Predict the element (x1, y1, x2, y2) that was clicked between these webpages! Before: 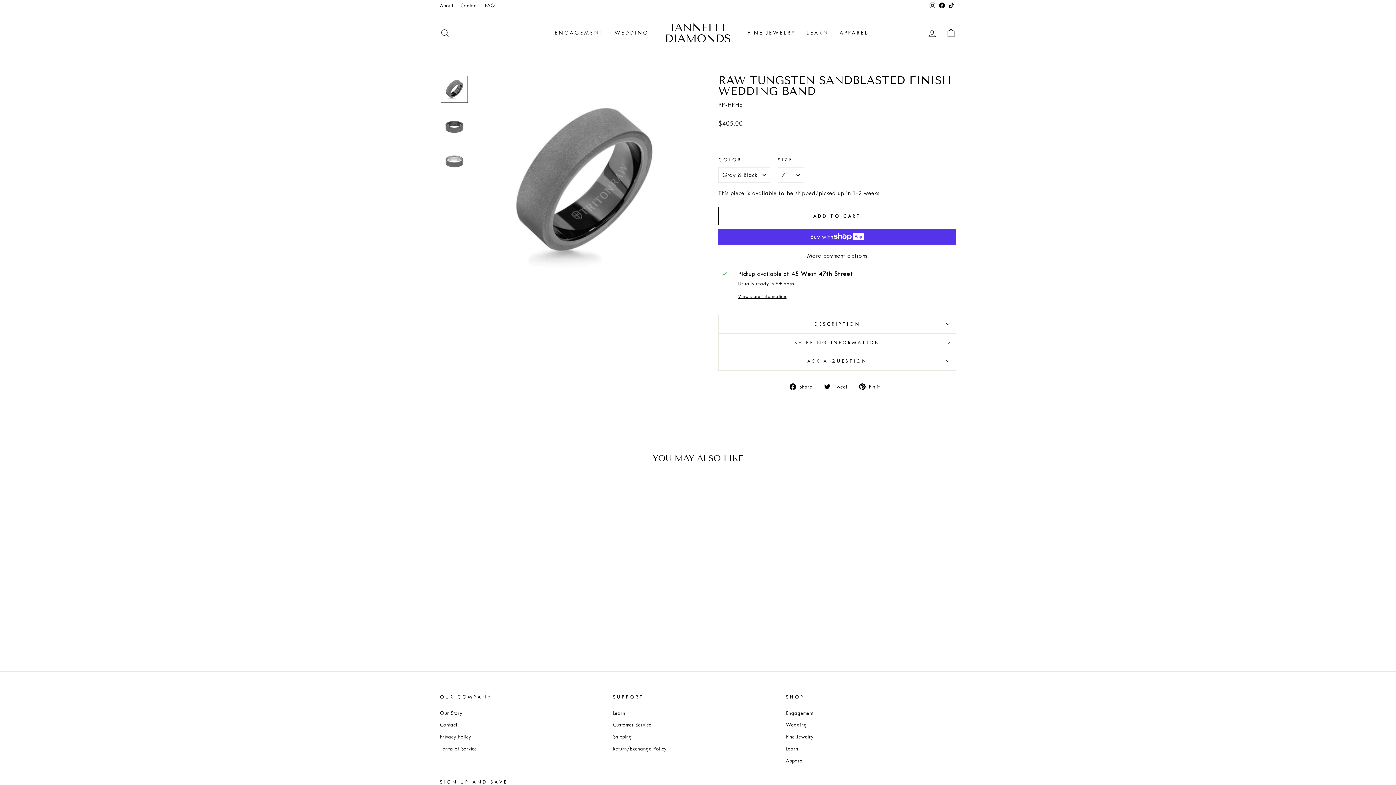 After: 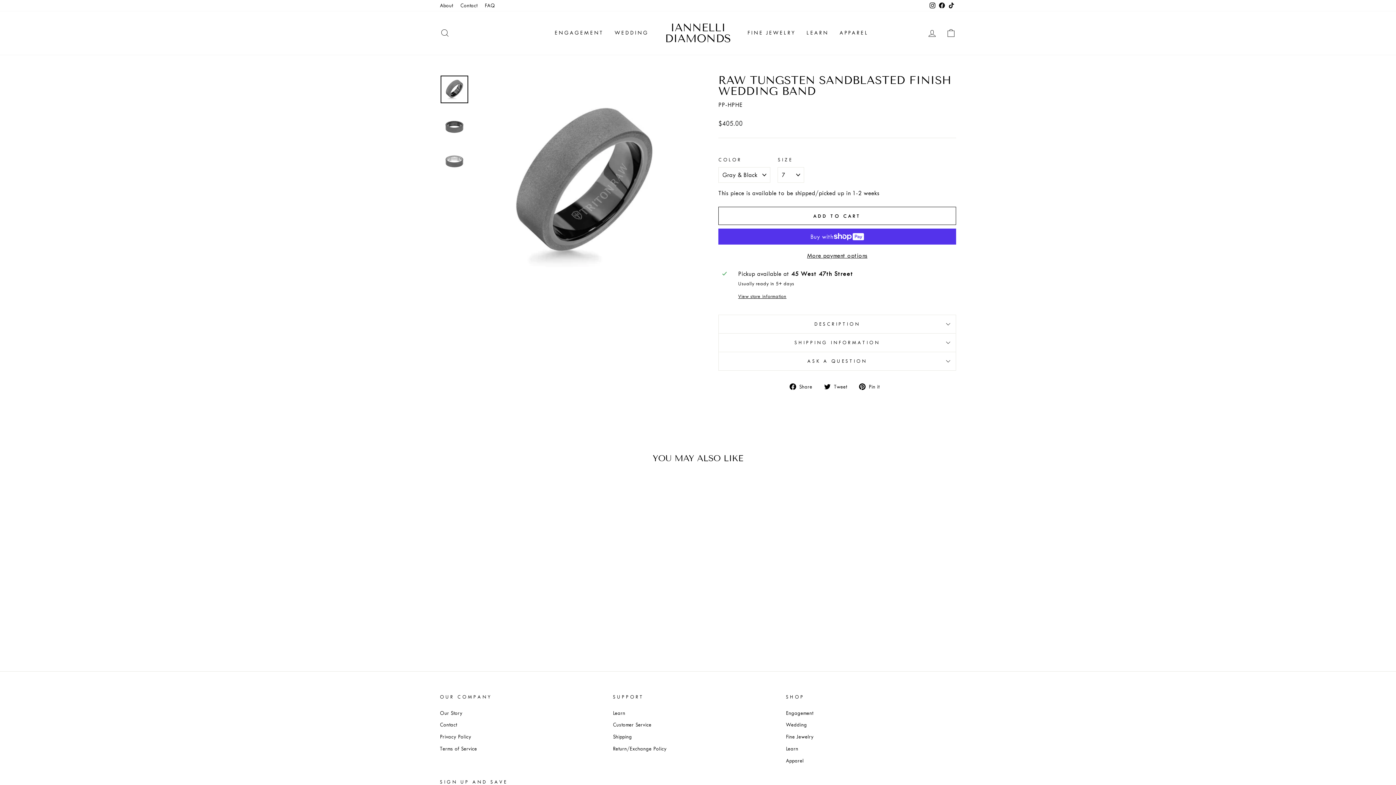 Action: label:  Pin it
Pin on Pinterest bbox: (859, 381, 885, 390)